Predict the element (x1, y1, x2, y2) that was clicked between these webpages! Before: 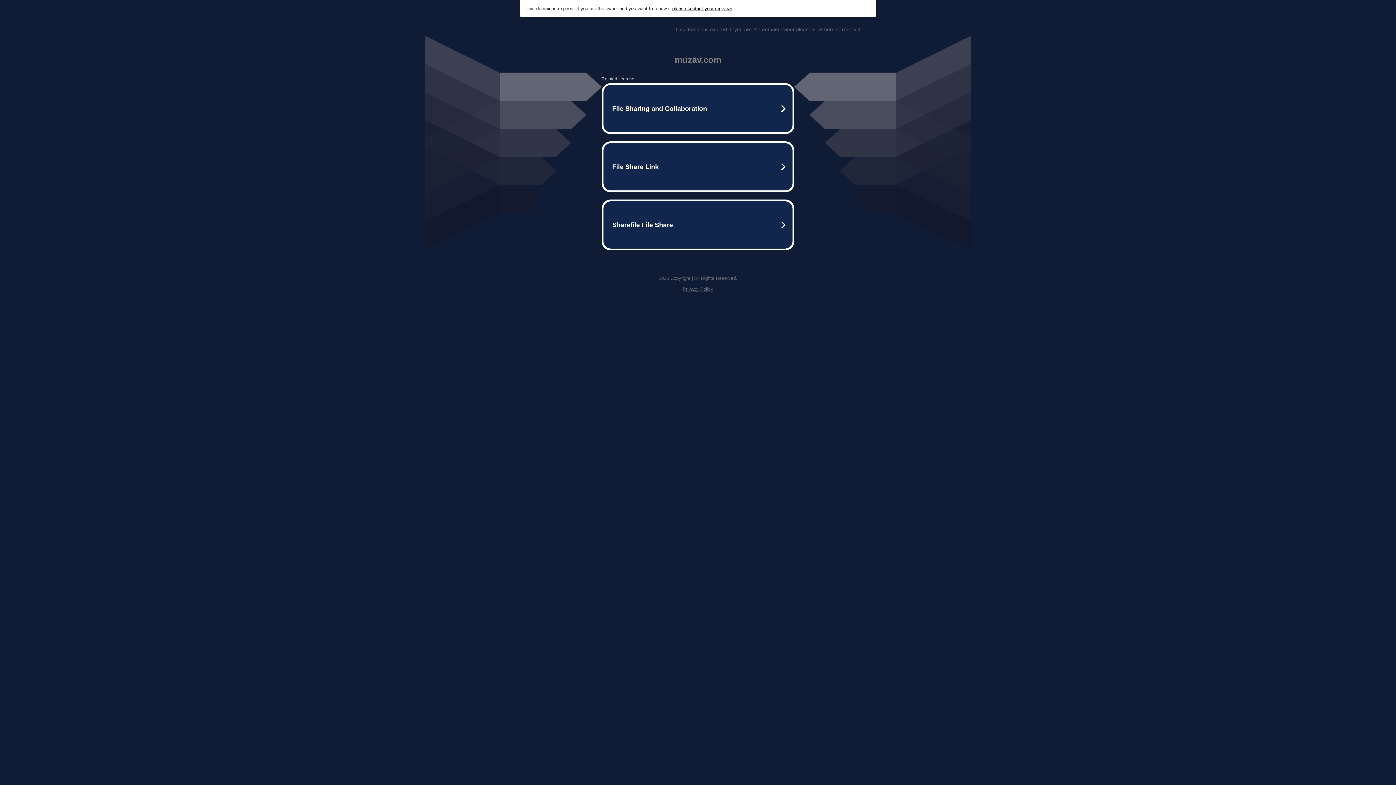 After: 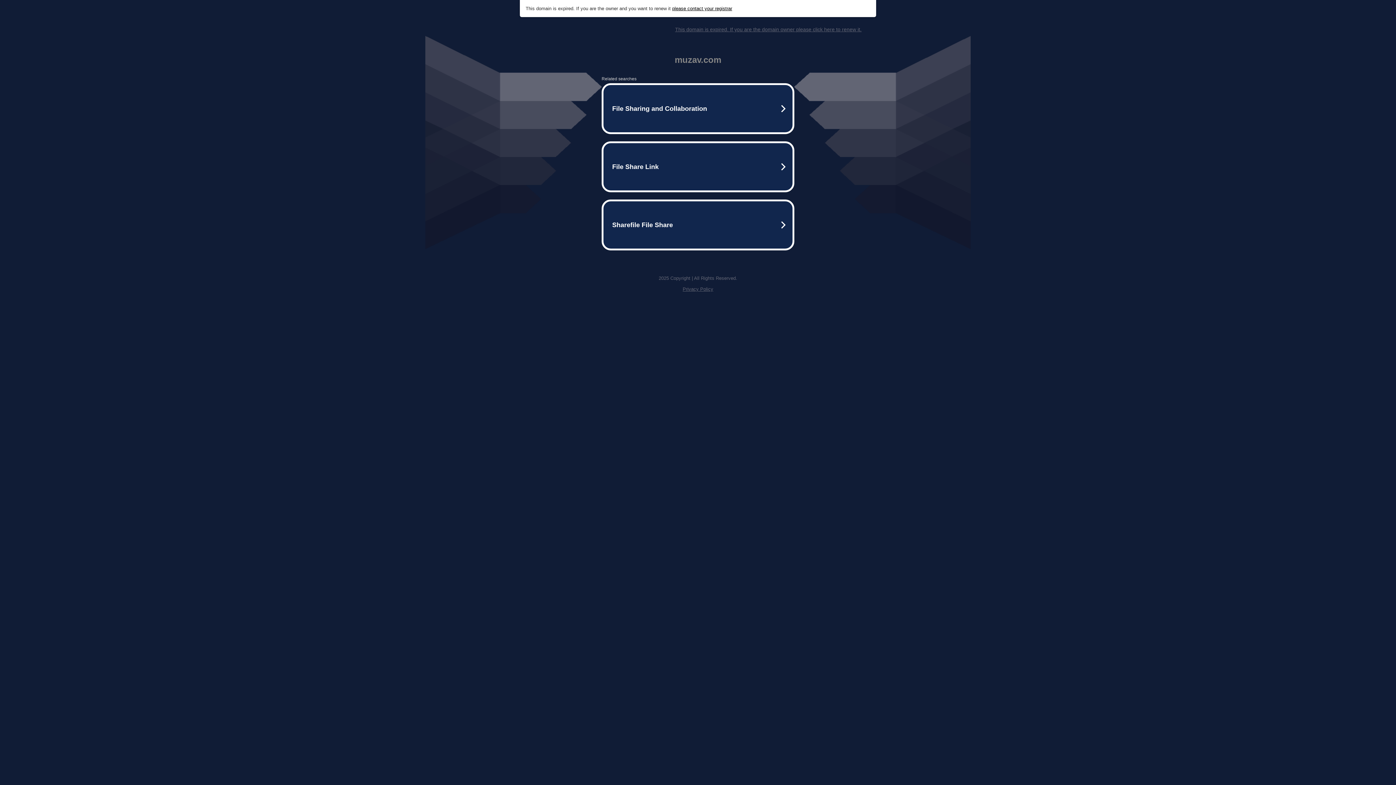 Action: label: This domain is expired. If you are the domain owner please click here to renew it. bbox: (675, 26, 861, 32)